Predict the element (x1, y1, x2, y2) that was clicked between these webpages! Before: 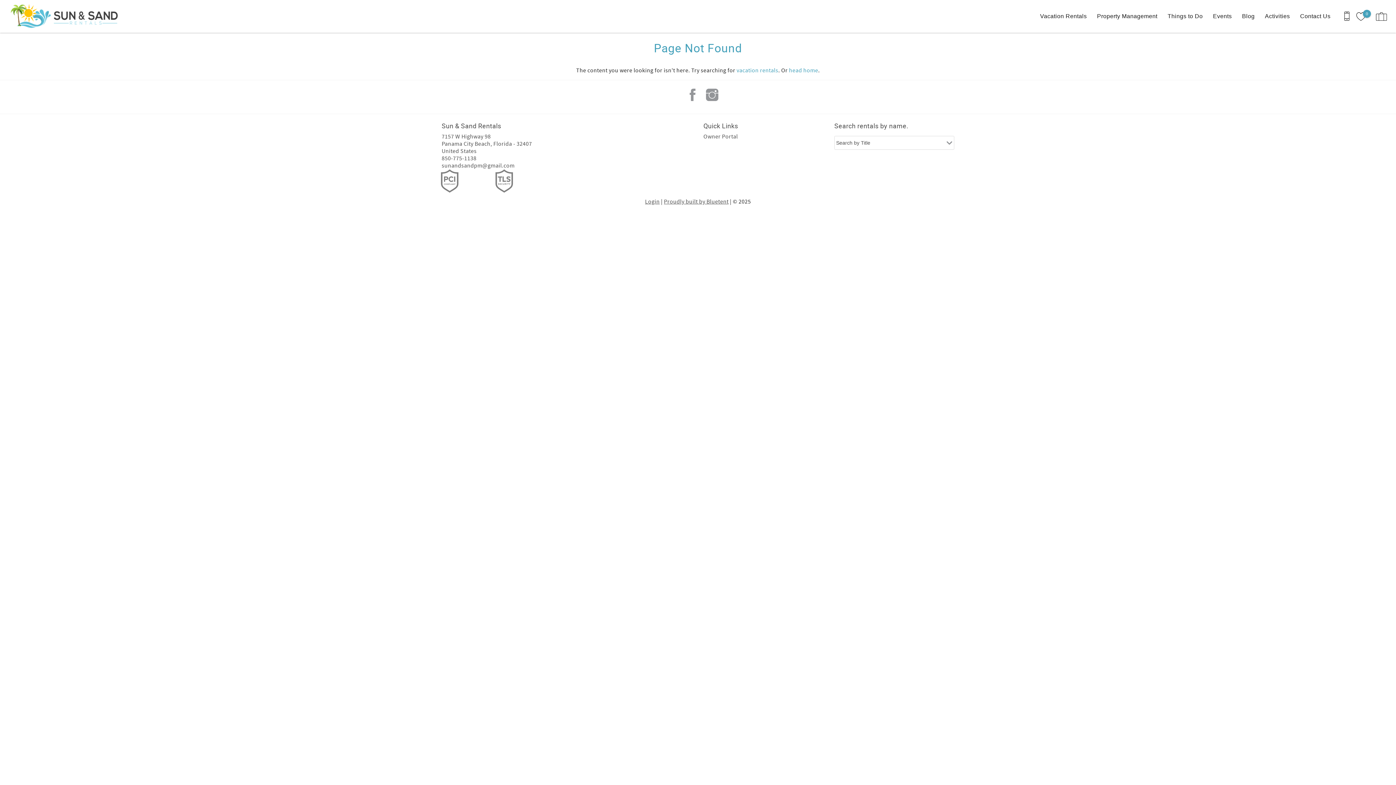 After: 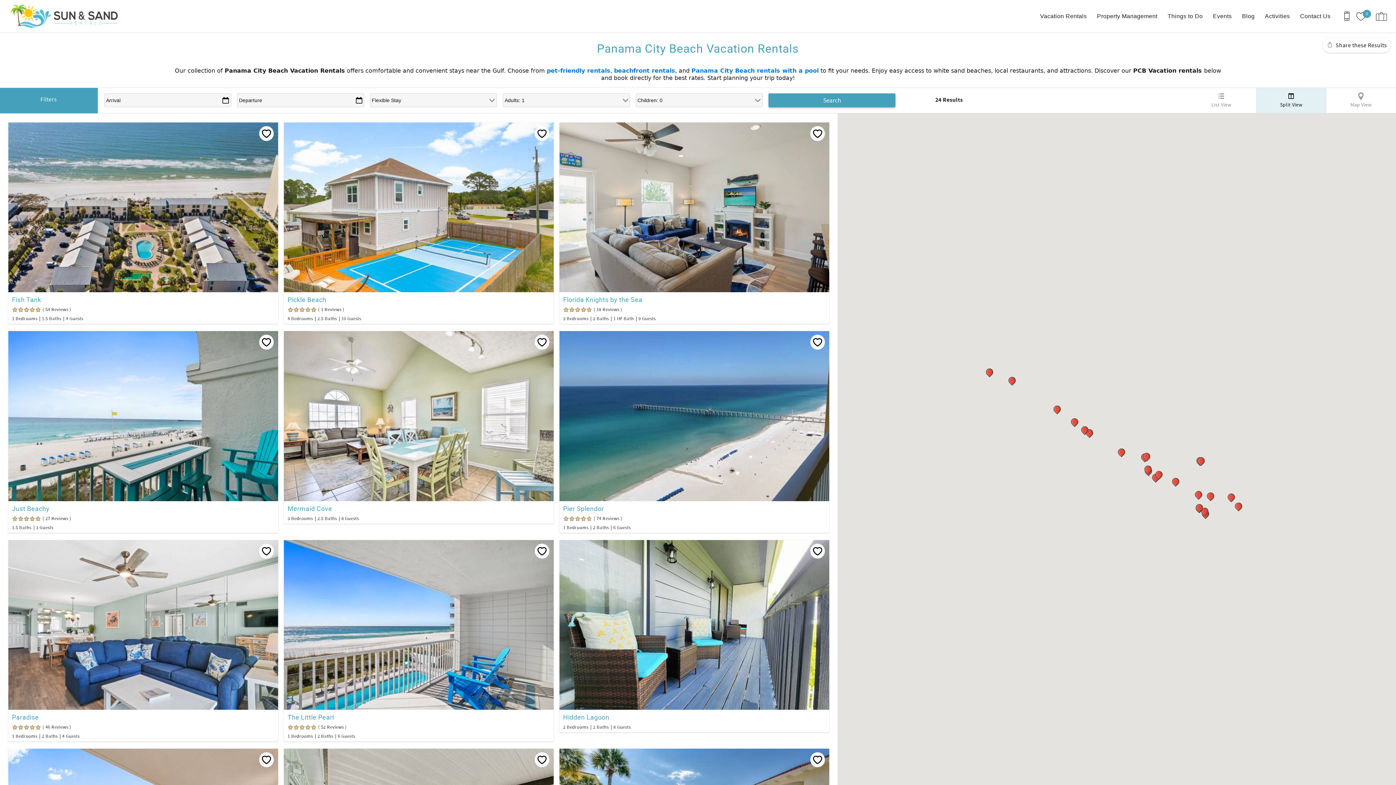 Action: label: Vacation Rentals bbox: (1036, 1, 1090, 30)